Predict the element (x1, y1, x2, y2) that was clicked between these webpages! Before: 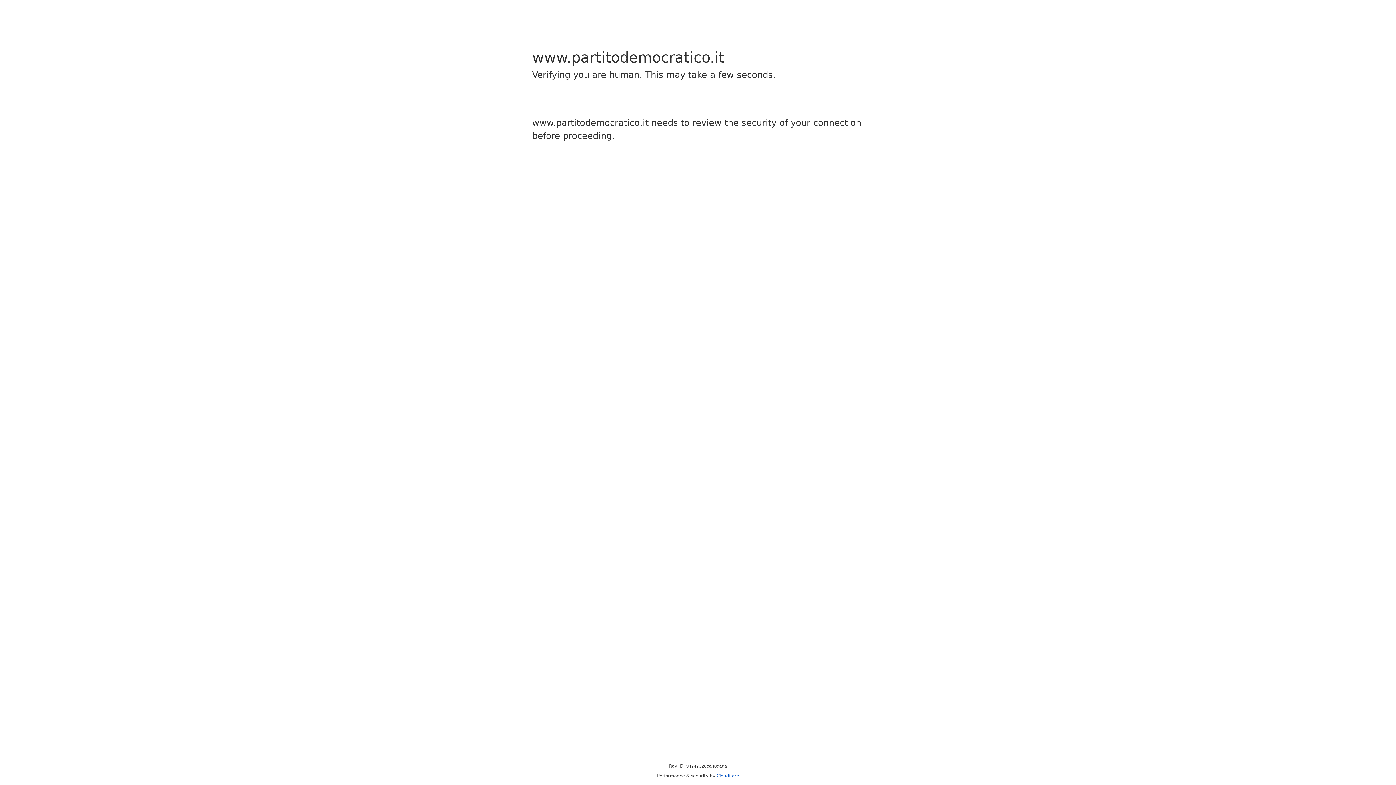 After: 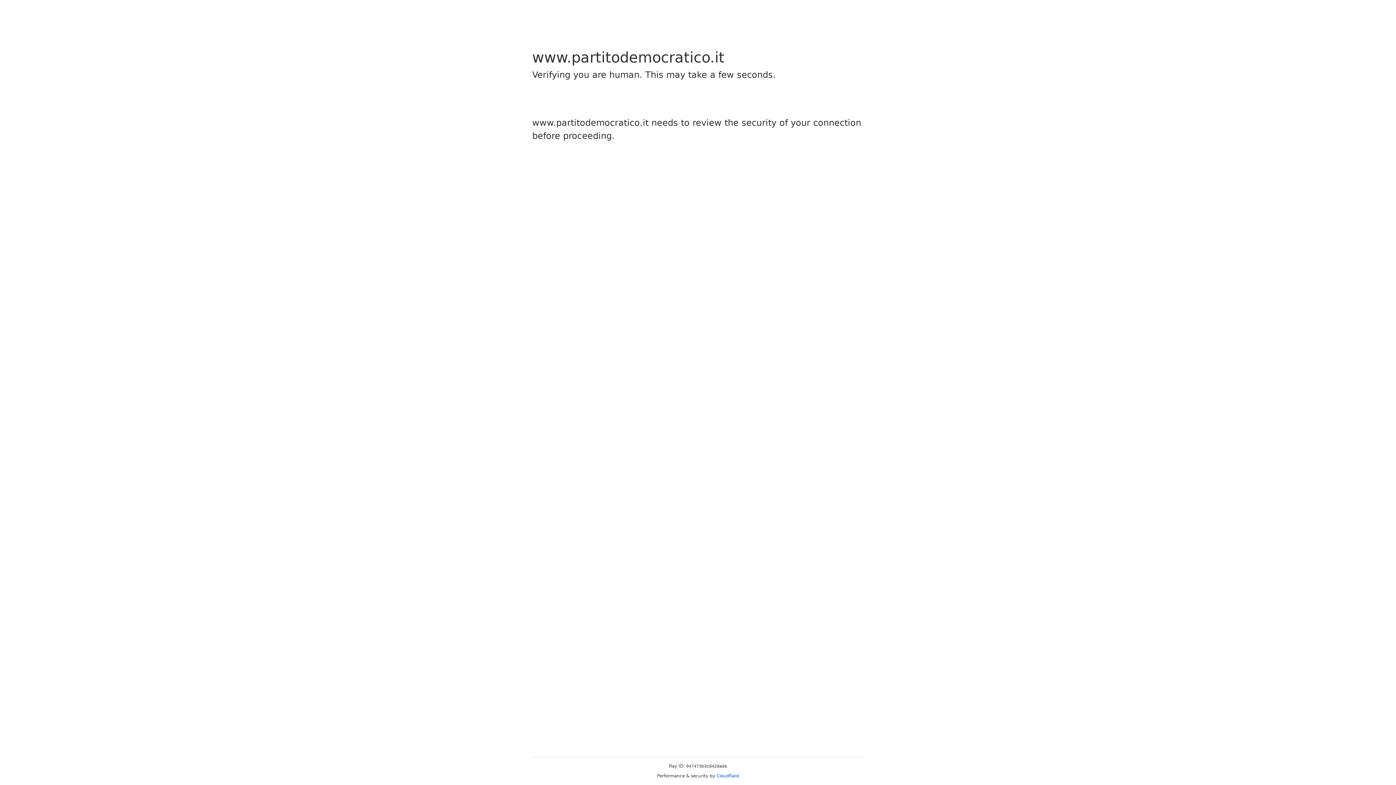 Action: bbox: (716, 773, 739, 778) label: Cloudflare